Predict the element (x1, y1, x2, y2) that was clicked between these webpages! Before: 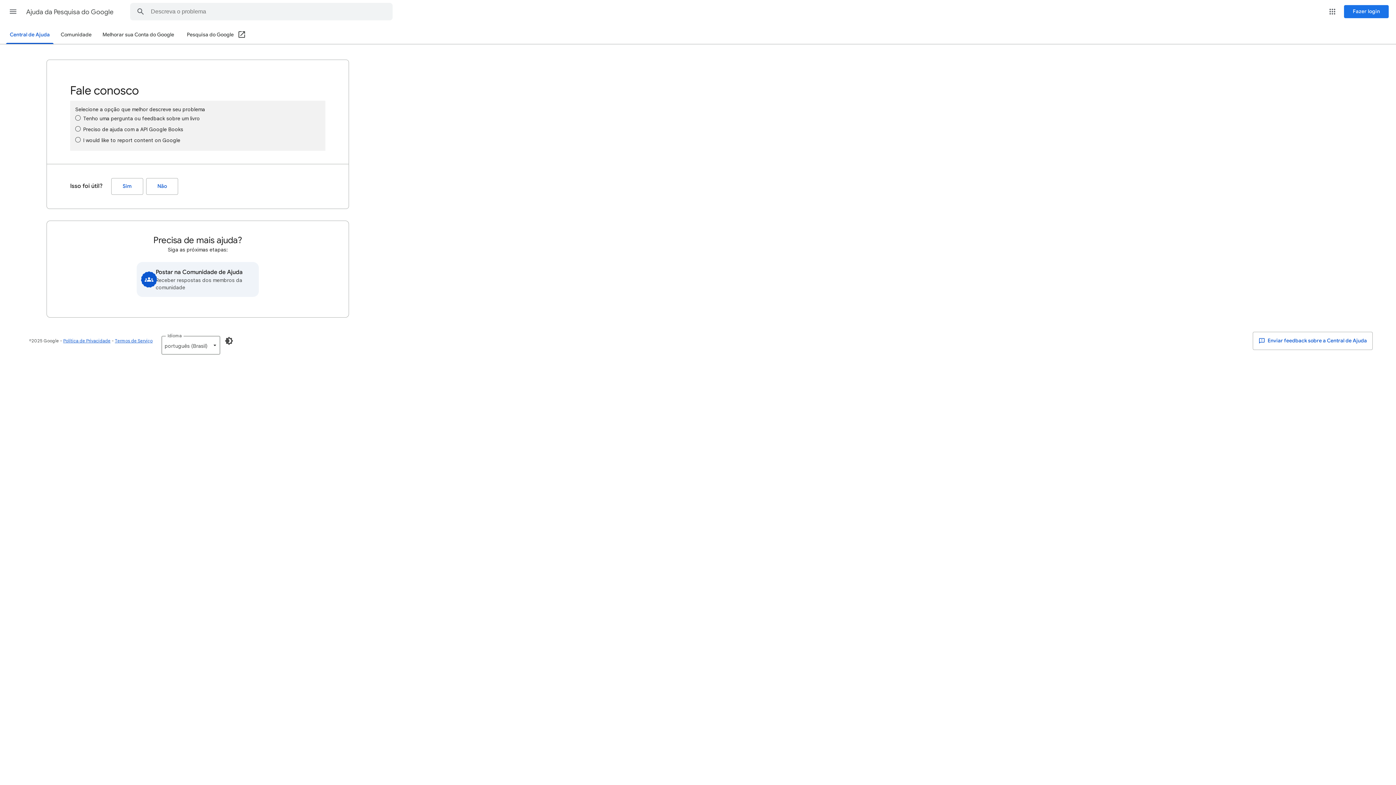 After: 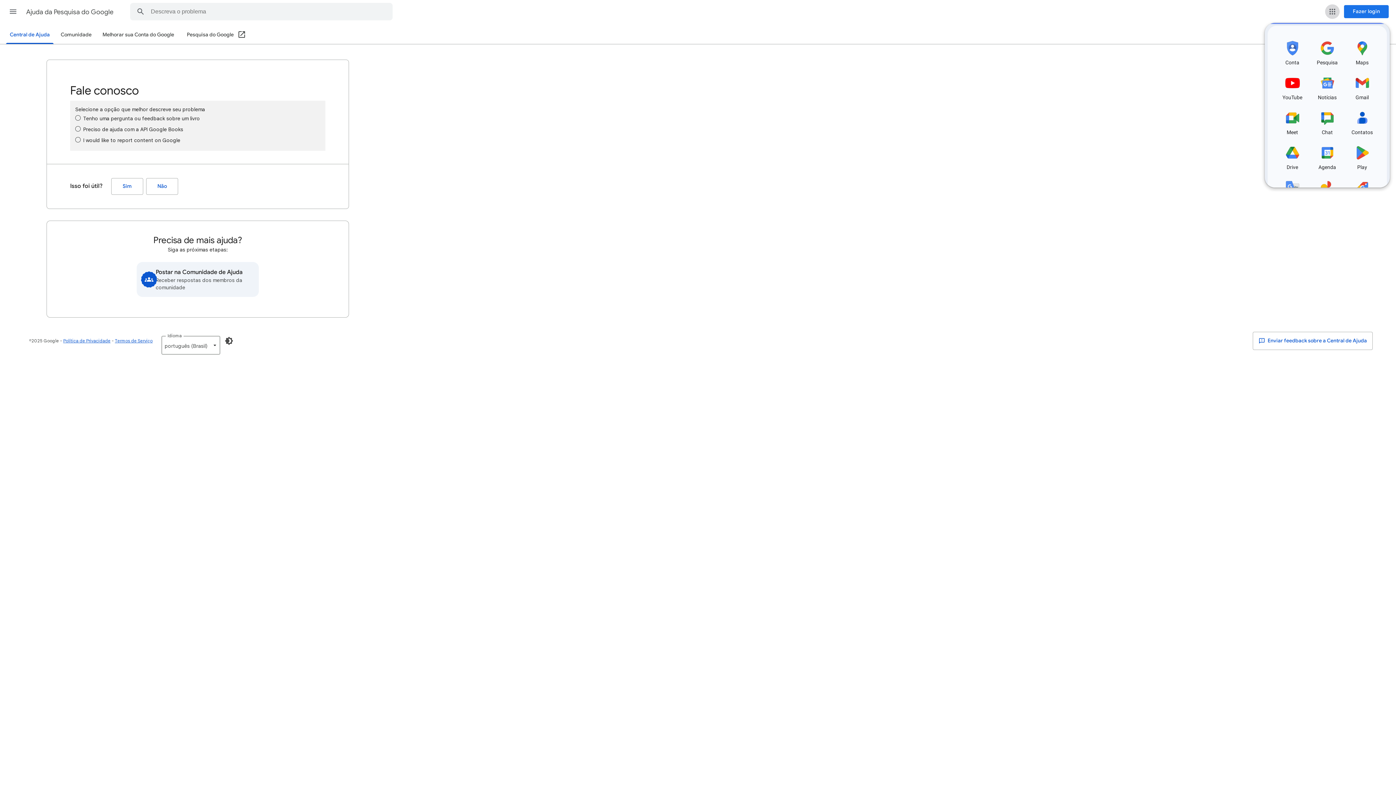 Action: label: Google Apps bbox: (1325, 4, 1340, 18)